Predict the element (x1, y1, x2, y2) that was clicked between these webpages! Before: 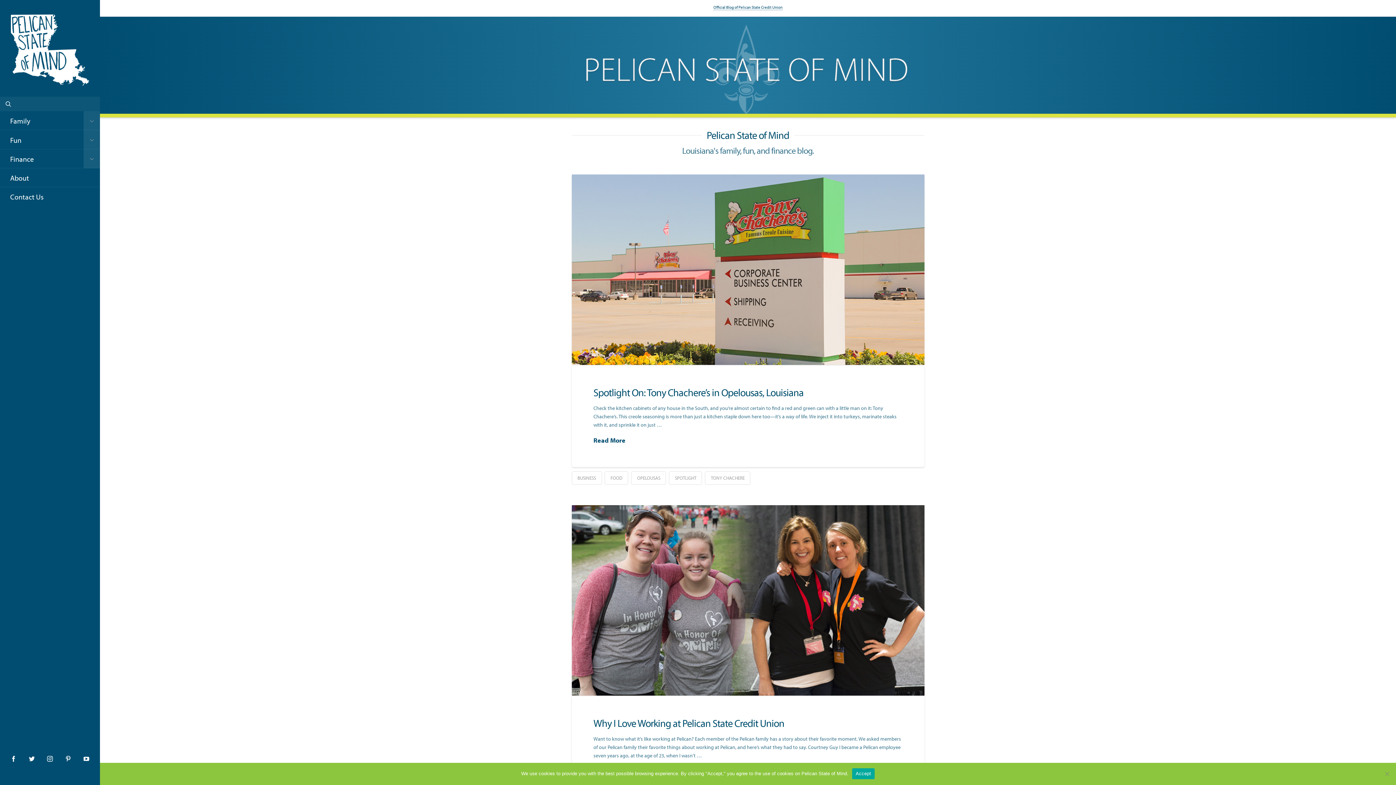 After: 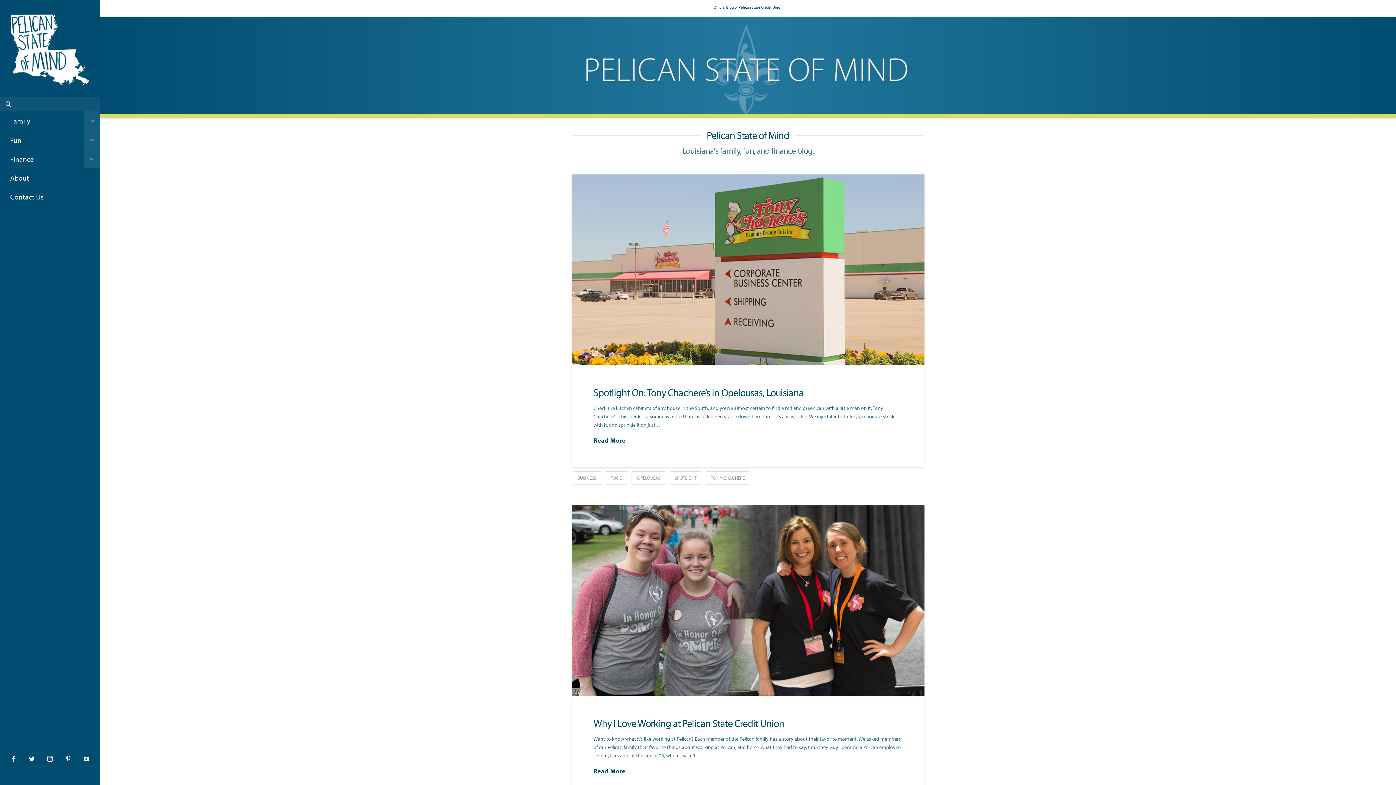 Action: bbox: (852, 768, 875, 779) label: Accept